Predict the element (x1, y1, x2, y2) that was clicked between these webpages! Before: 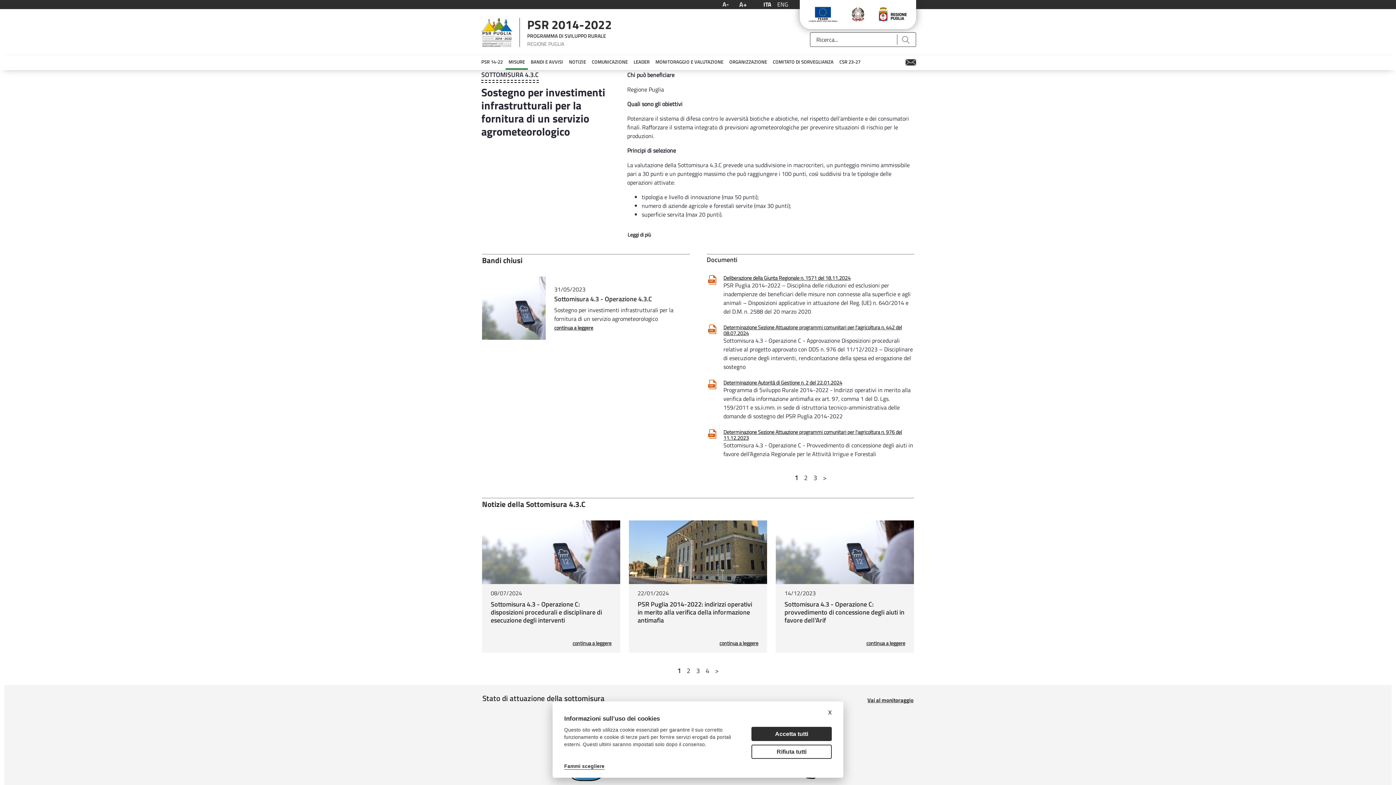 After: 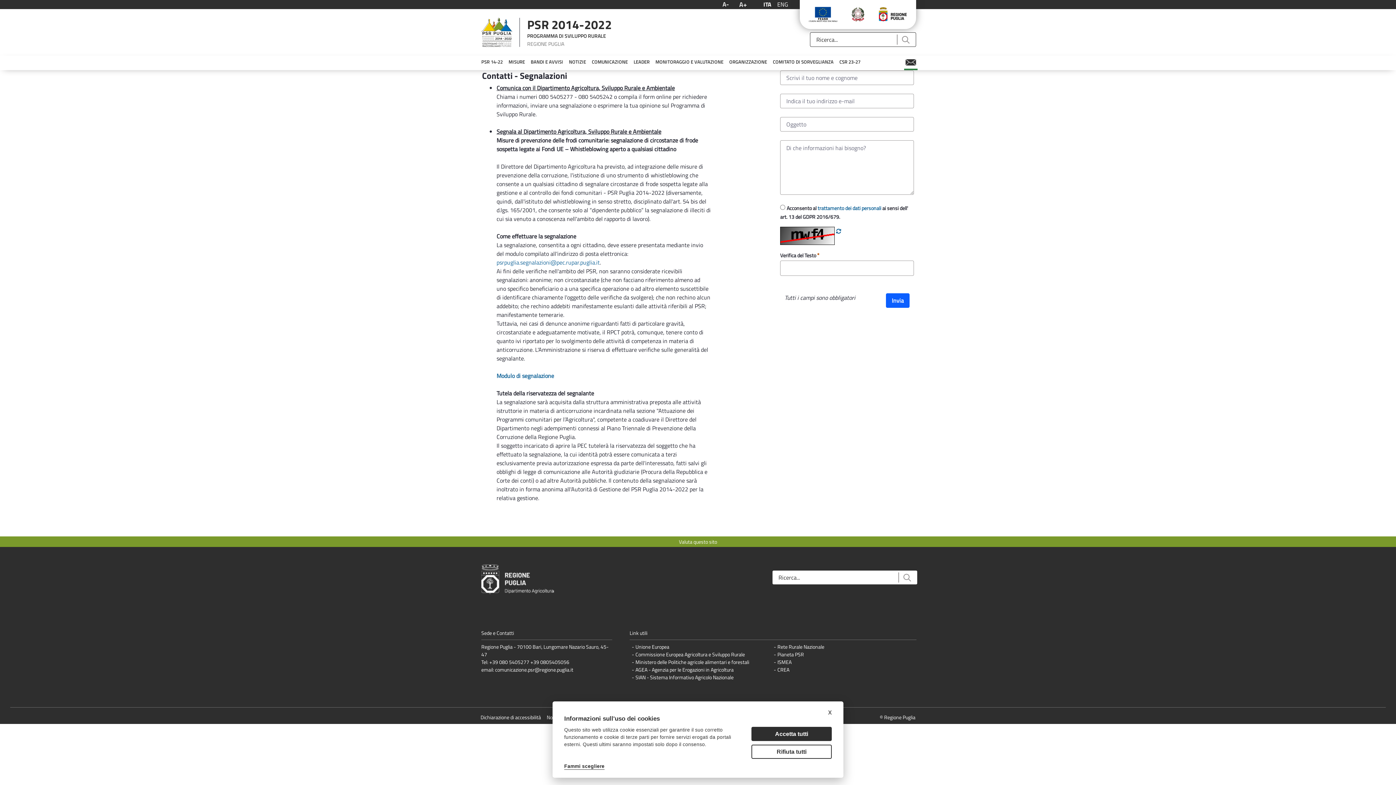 Action: bbox: (904, 55, 917, 68)